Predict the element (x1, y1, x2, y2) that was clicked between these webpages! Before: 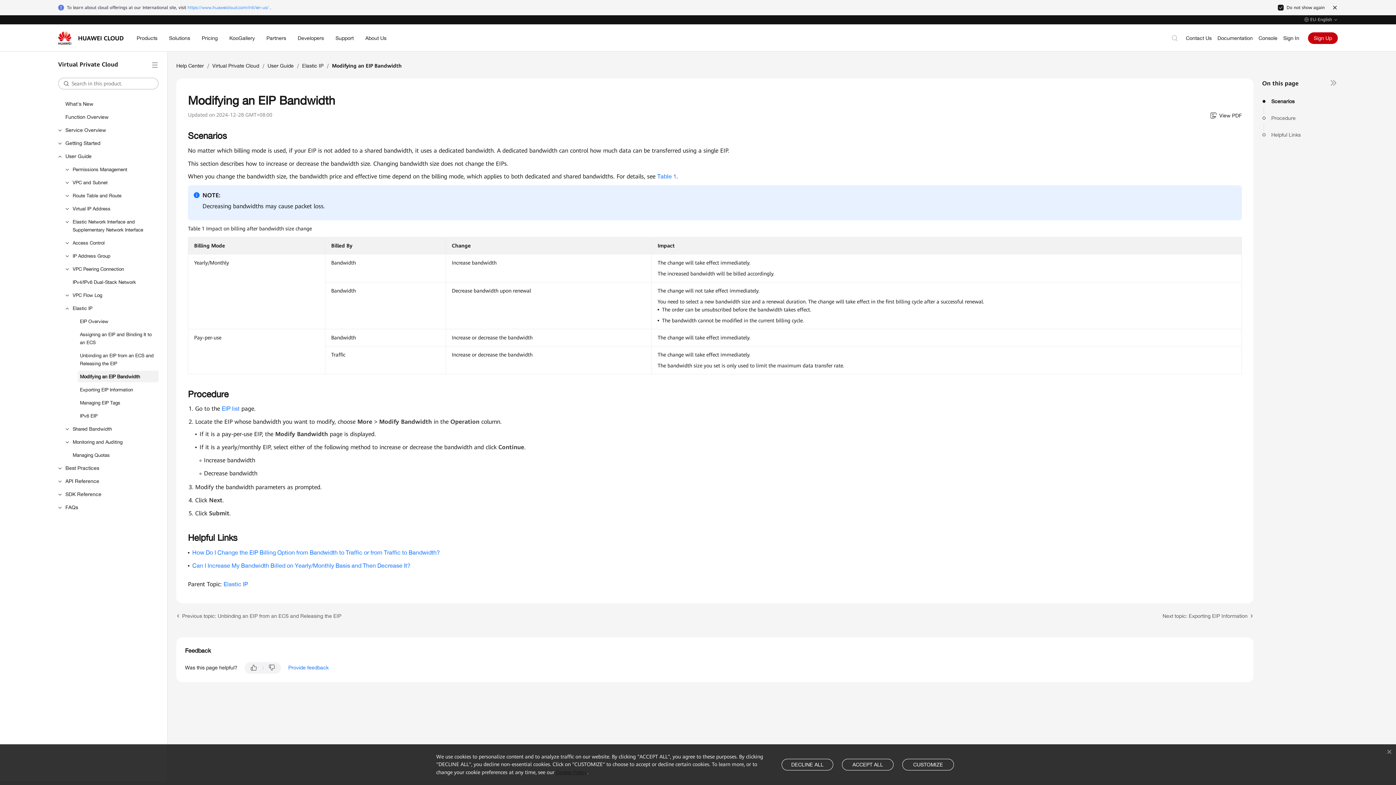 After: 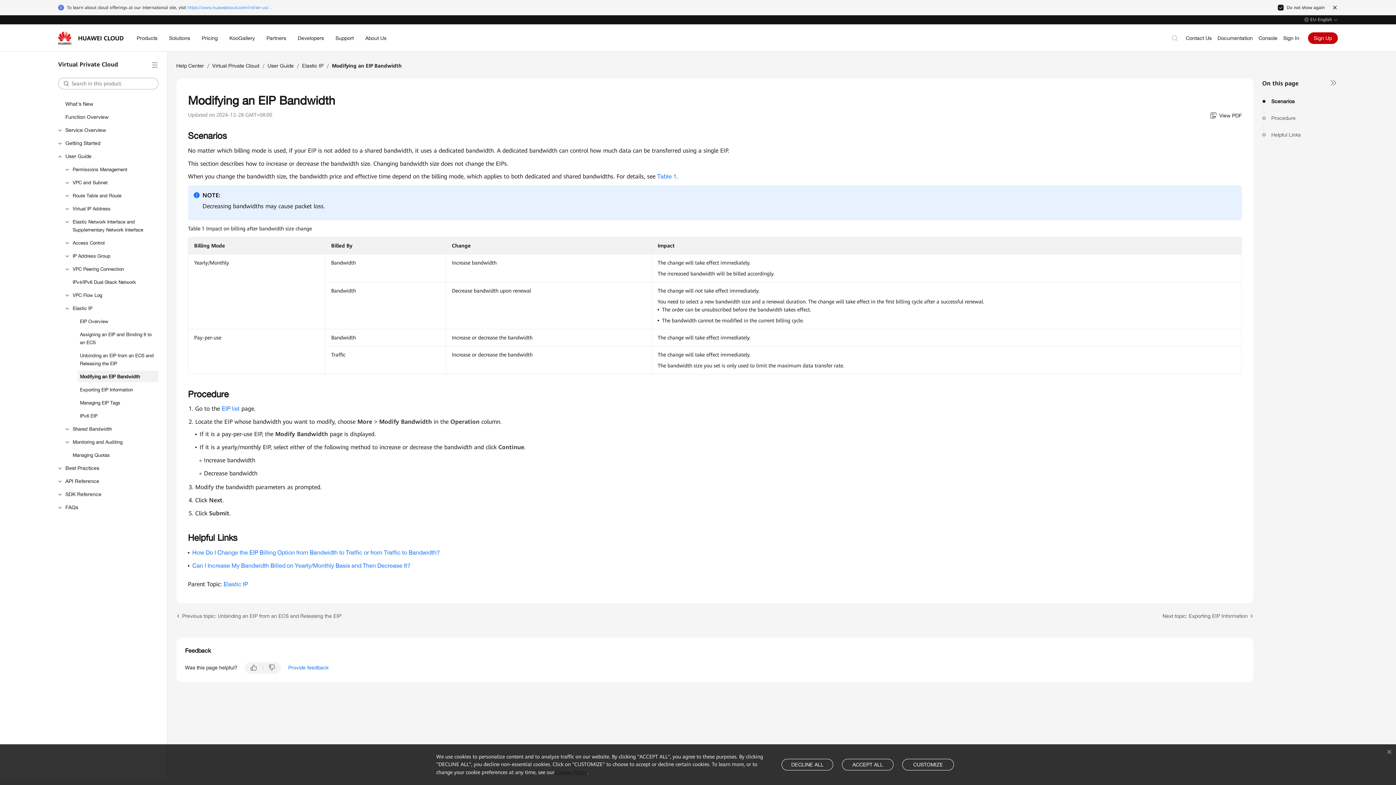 Action: bbox: (136, 24, 157, 51) label: Products